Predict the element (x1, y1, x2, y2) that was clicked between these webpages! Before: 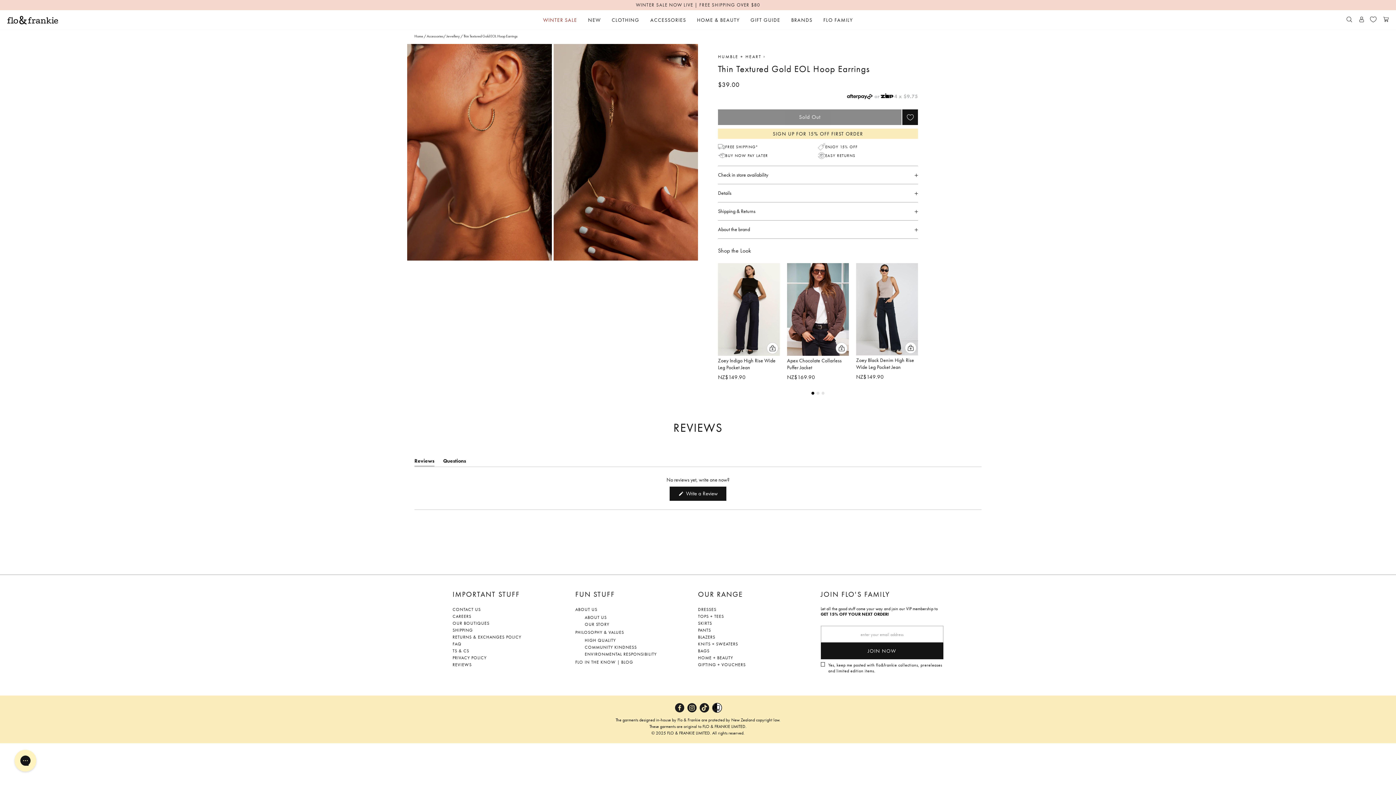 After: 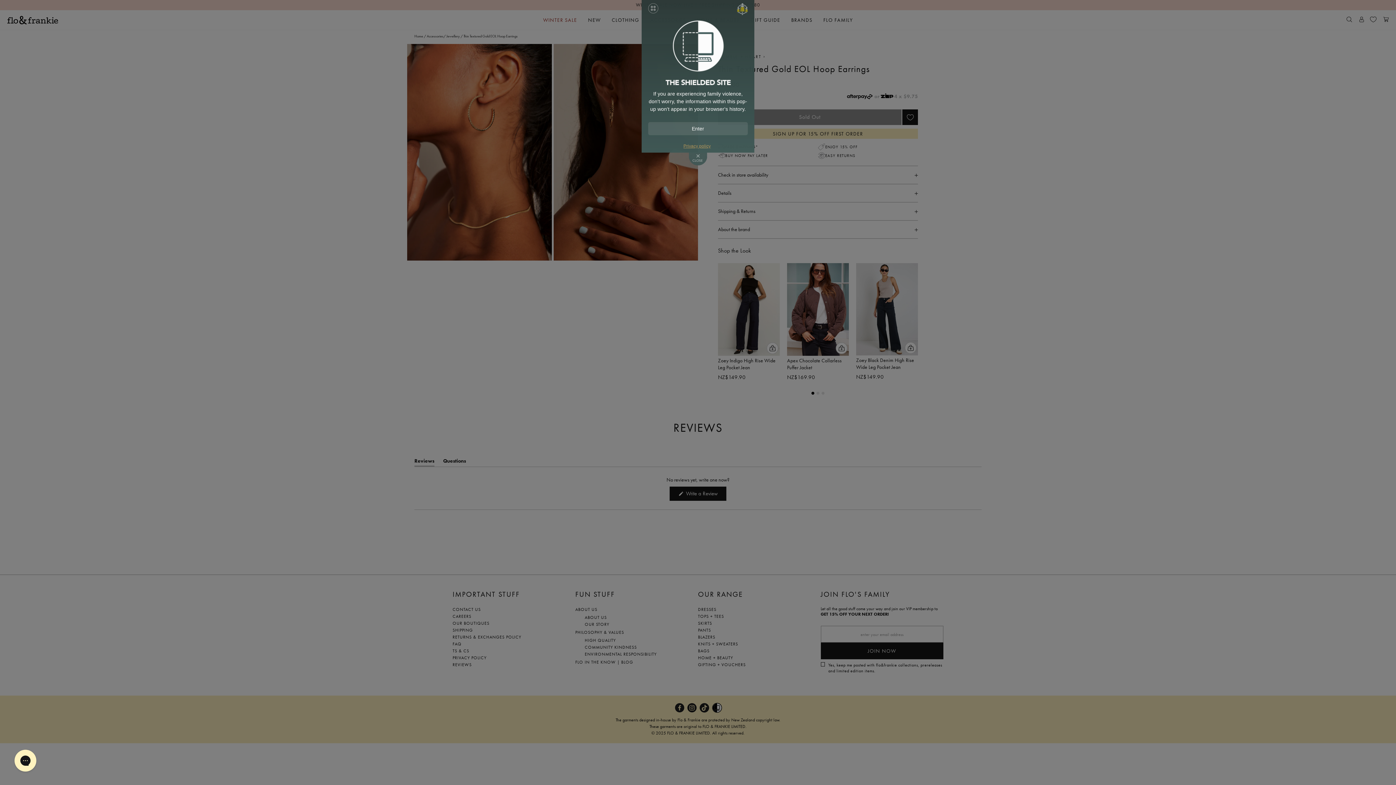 Action: bbox: (712, 651, 722, 661)